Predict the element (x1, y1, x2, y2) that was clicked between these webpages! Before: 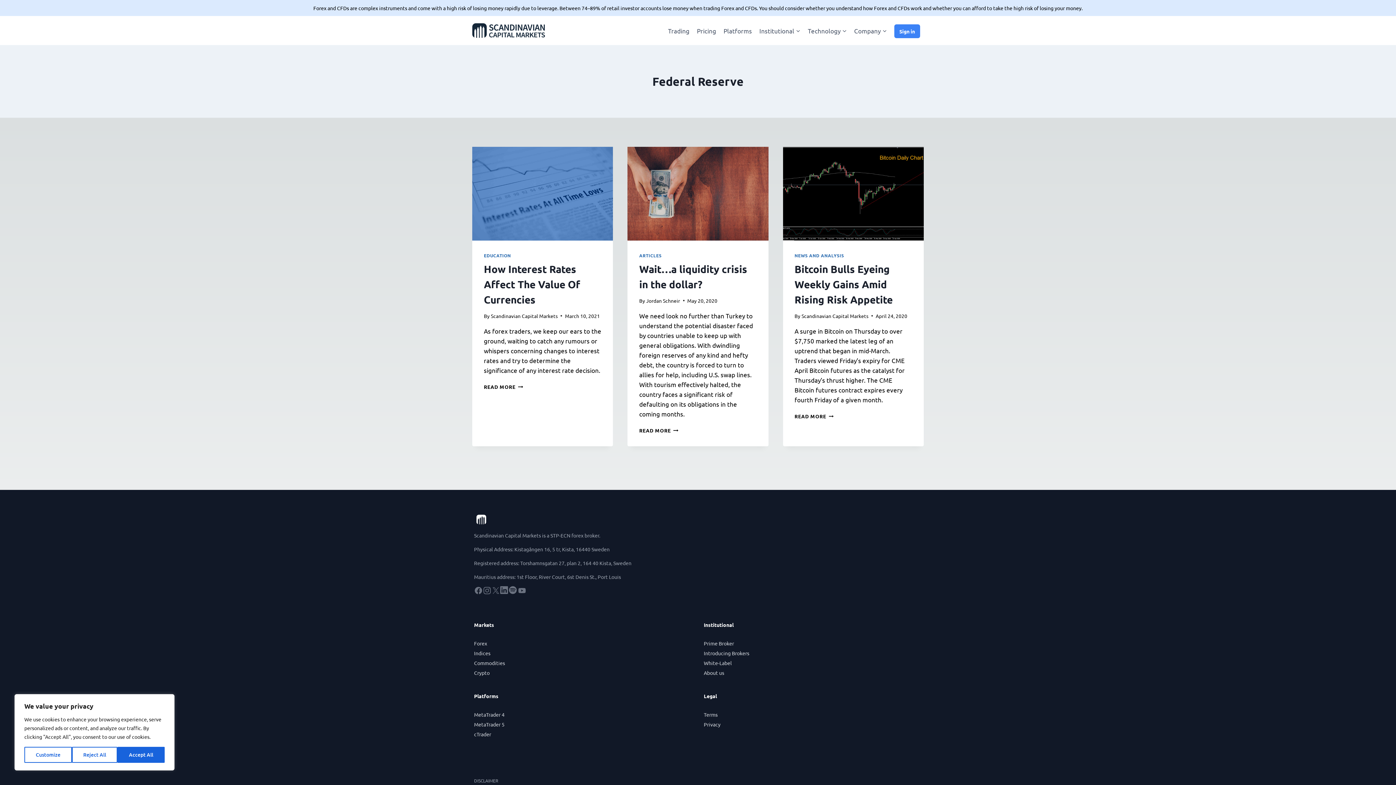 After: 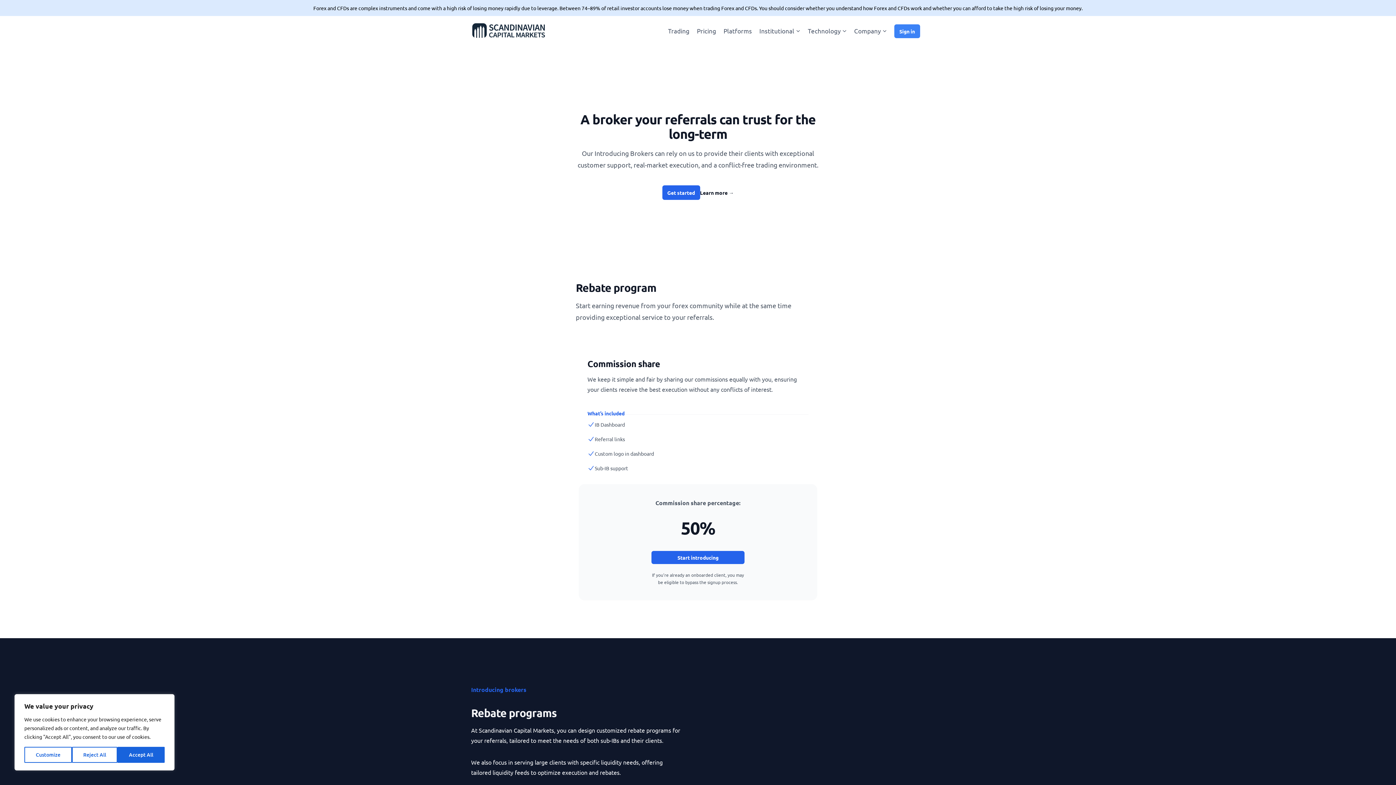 Action: label: Introducing Brokers bbox: (704, 650, 749, 656)